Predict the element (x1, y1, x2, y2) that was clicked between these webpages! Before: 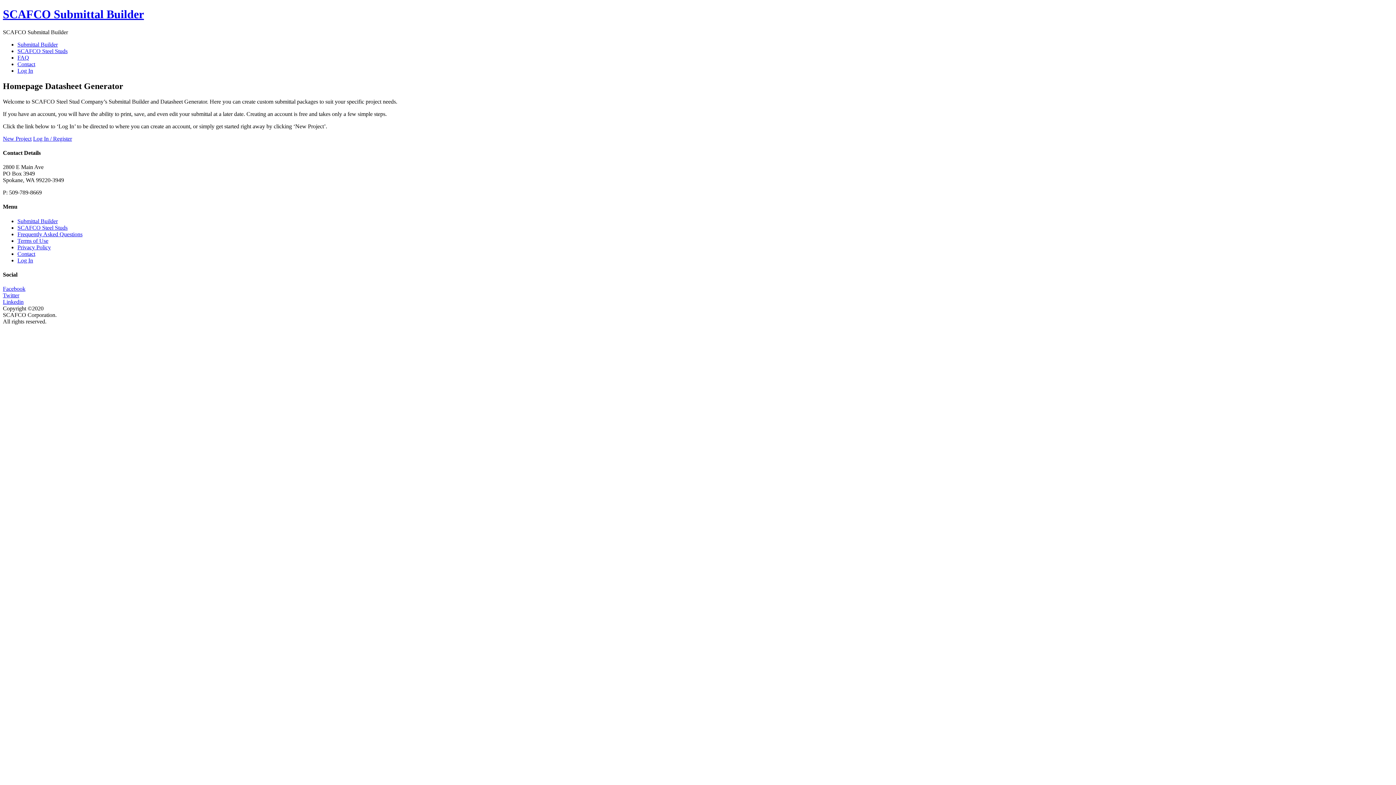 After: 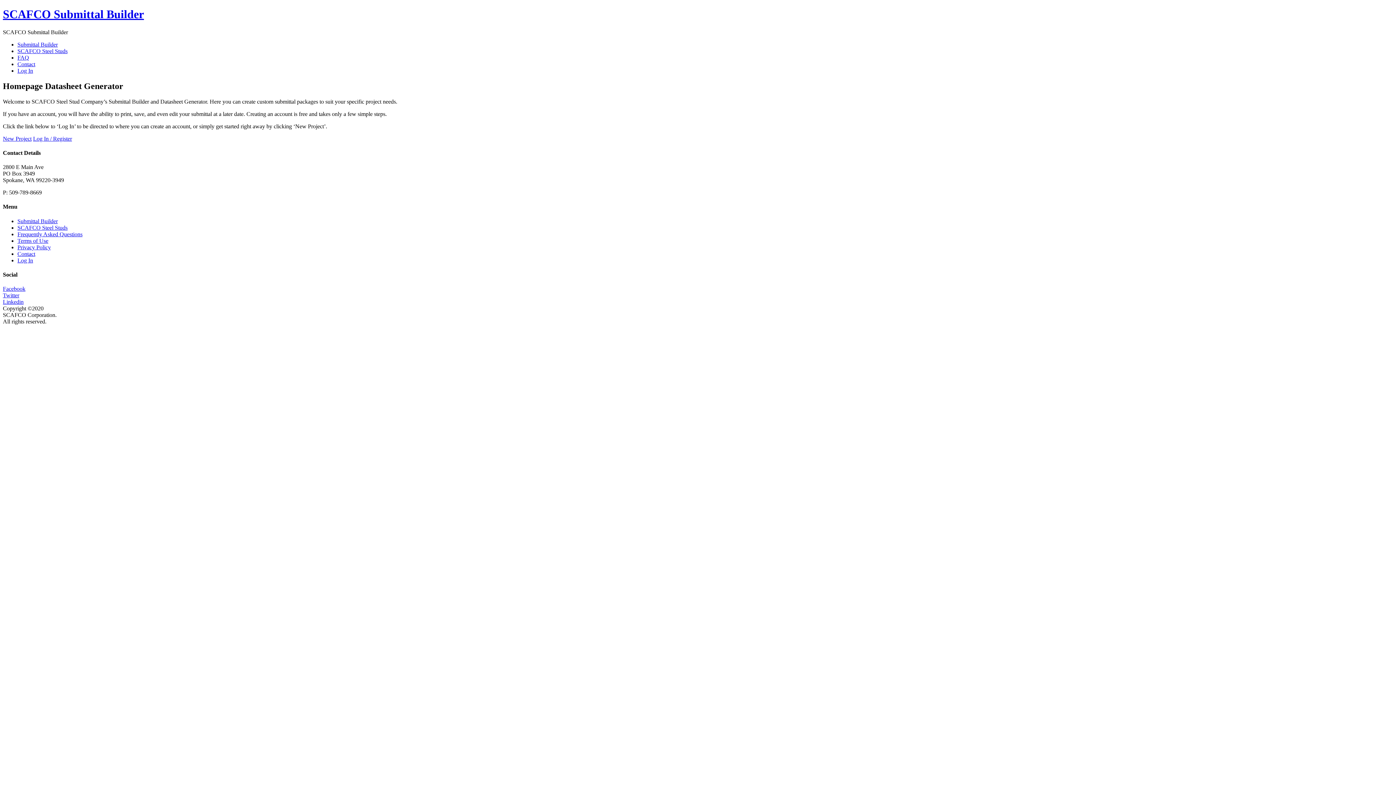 Action: bbox: (2, 285, 25, 292) label: Facebook